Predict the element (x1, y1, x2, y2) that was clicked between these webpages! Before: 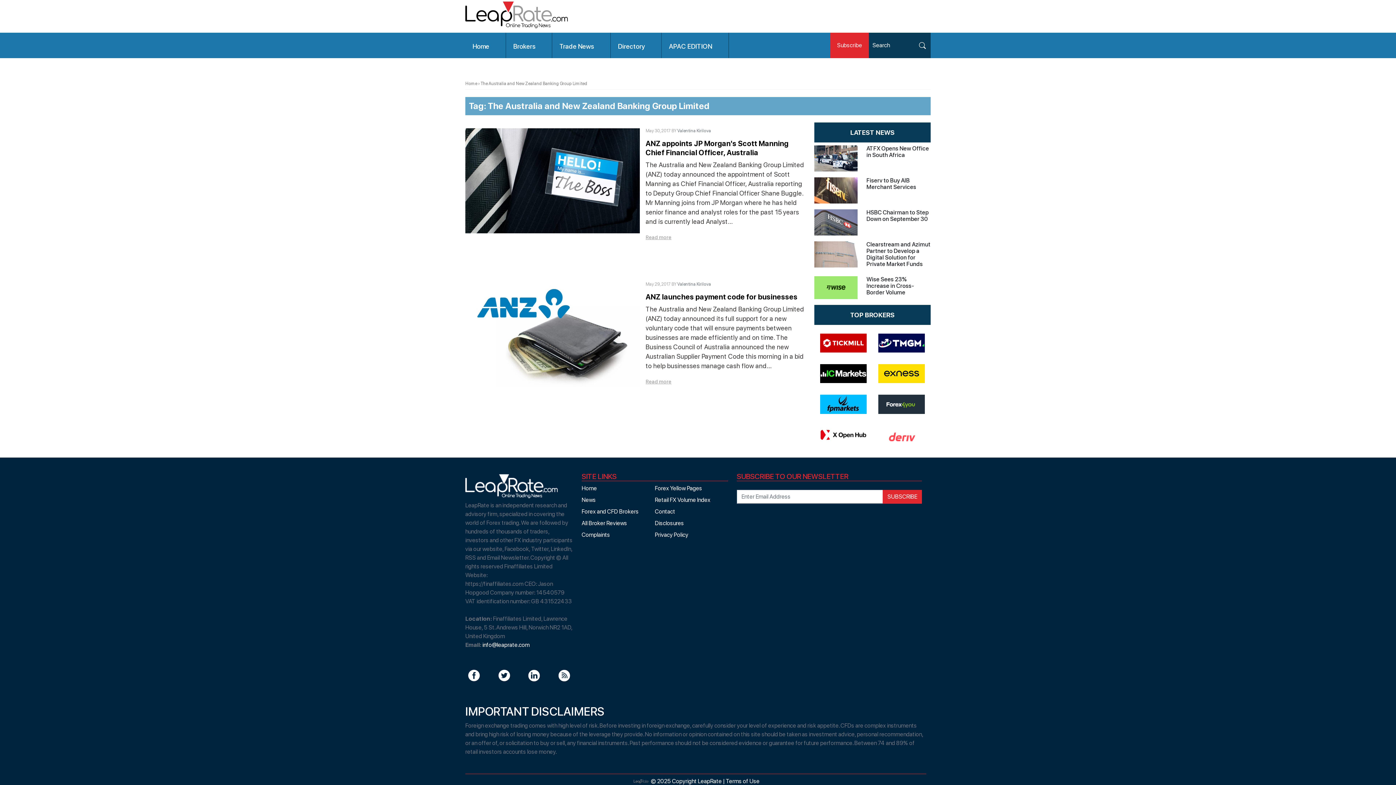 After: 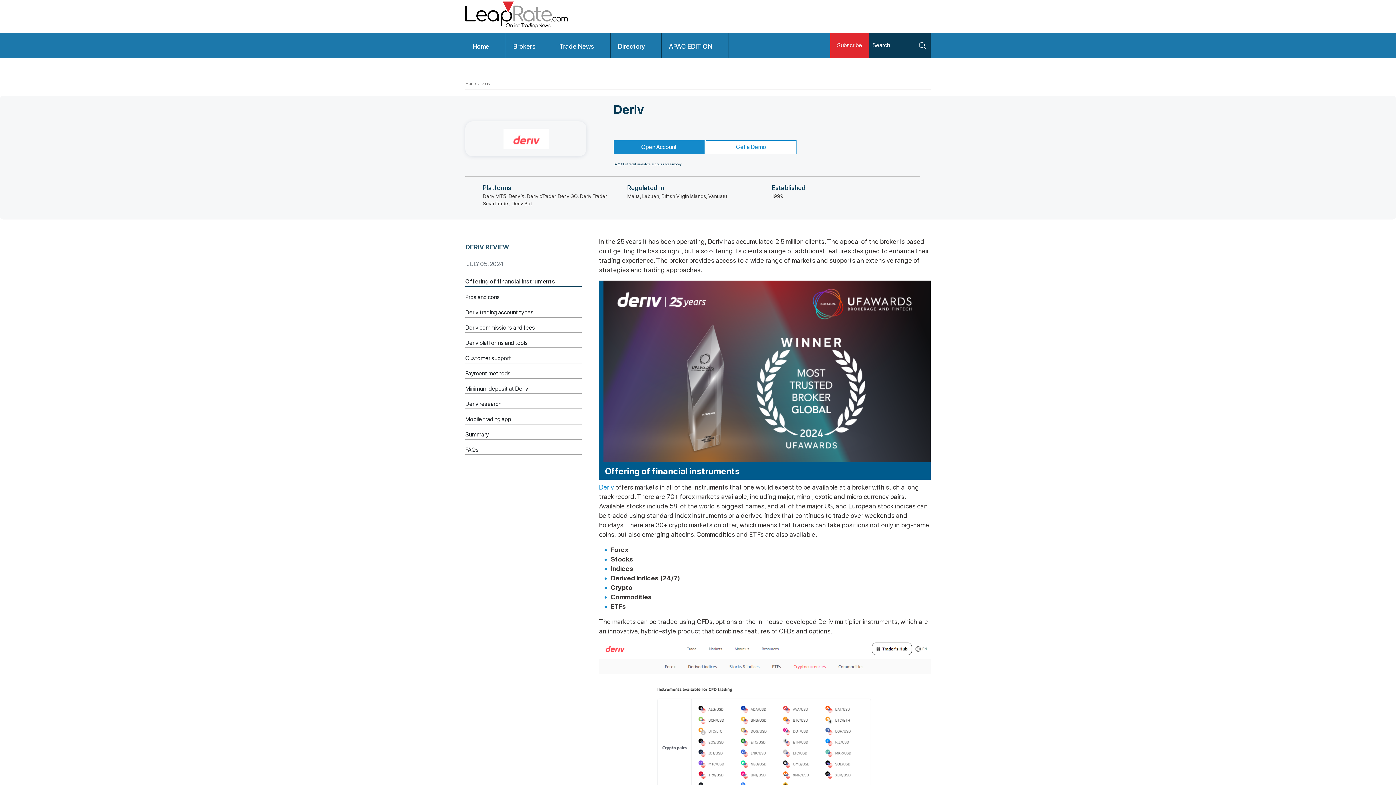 Action: bbox: (872, 419, 930, 451)